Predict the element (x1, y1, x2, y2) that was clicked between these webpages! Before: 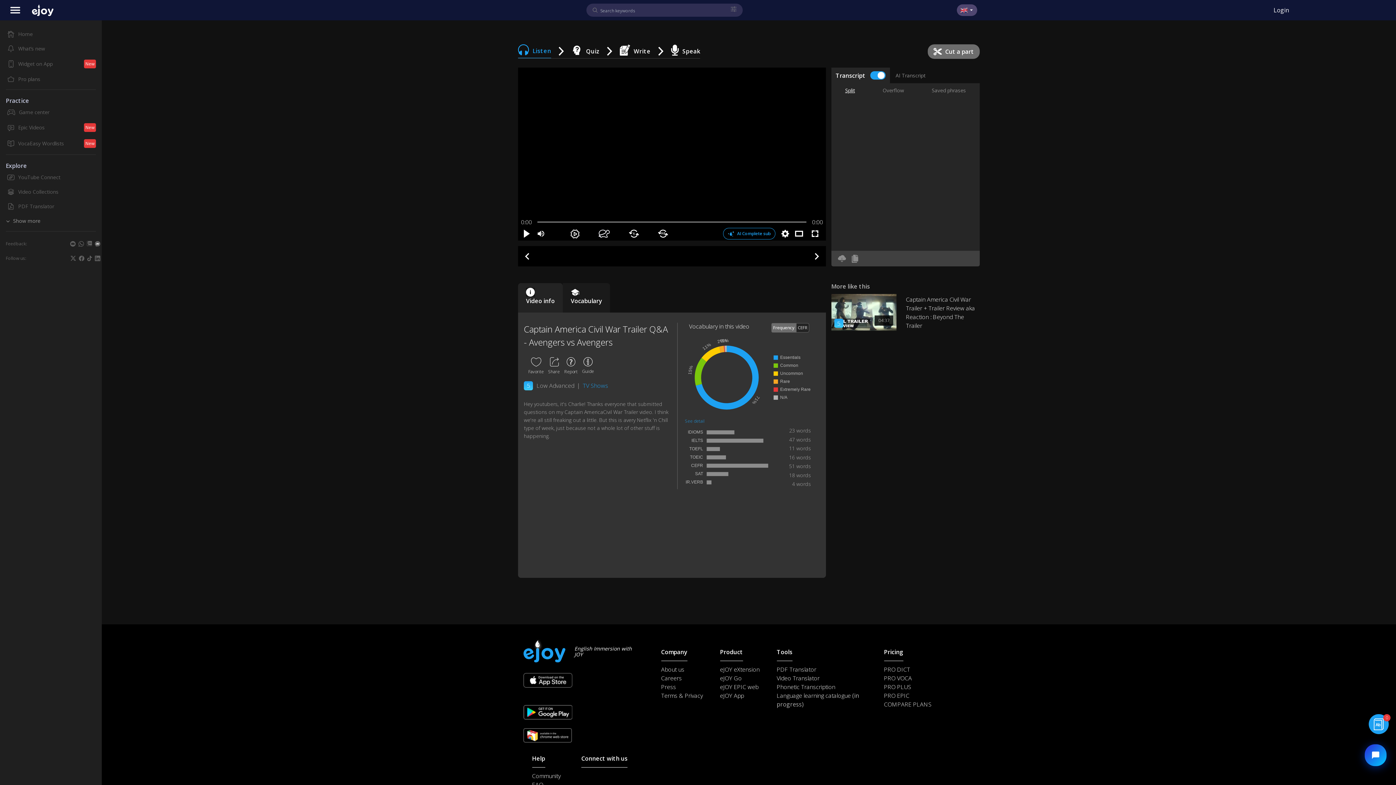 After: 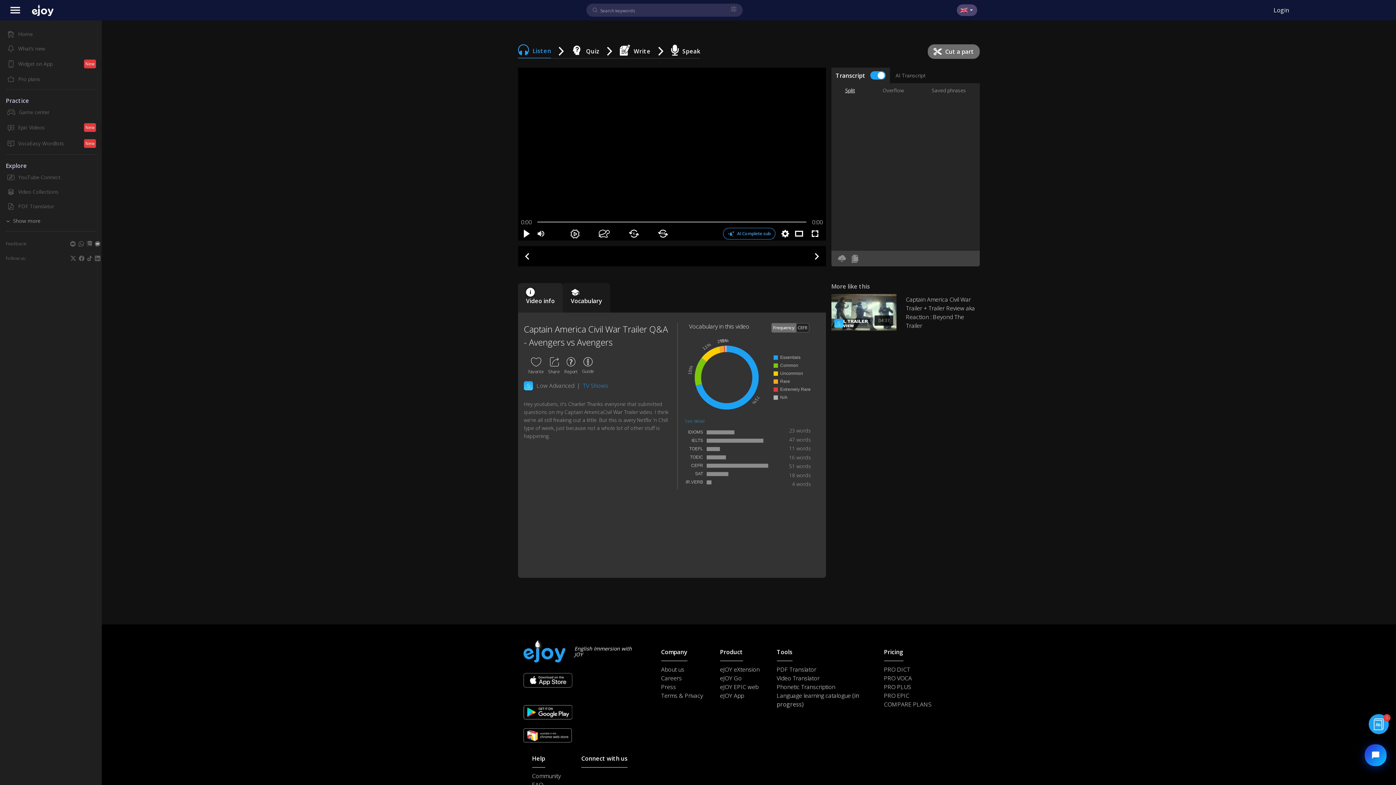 Action: label: Press bbox: (661, 683, 676, 691)